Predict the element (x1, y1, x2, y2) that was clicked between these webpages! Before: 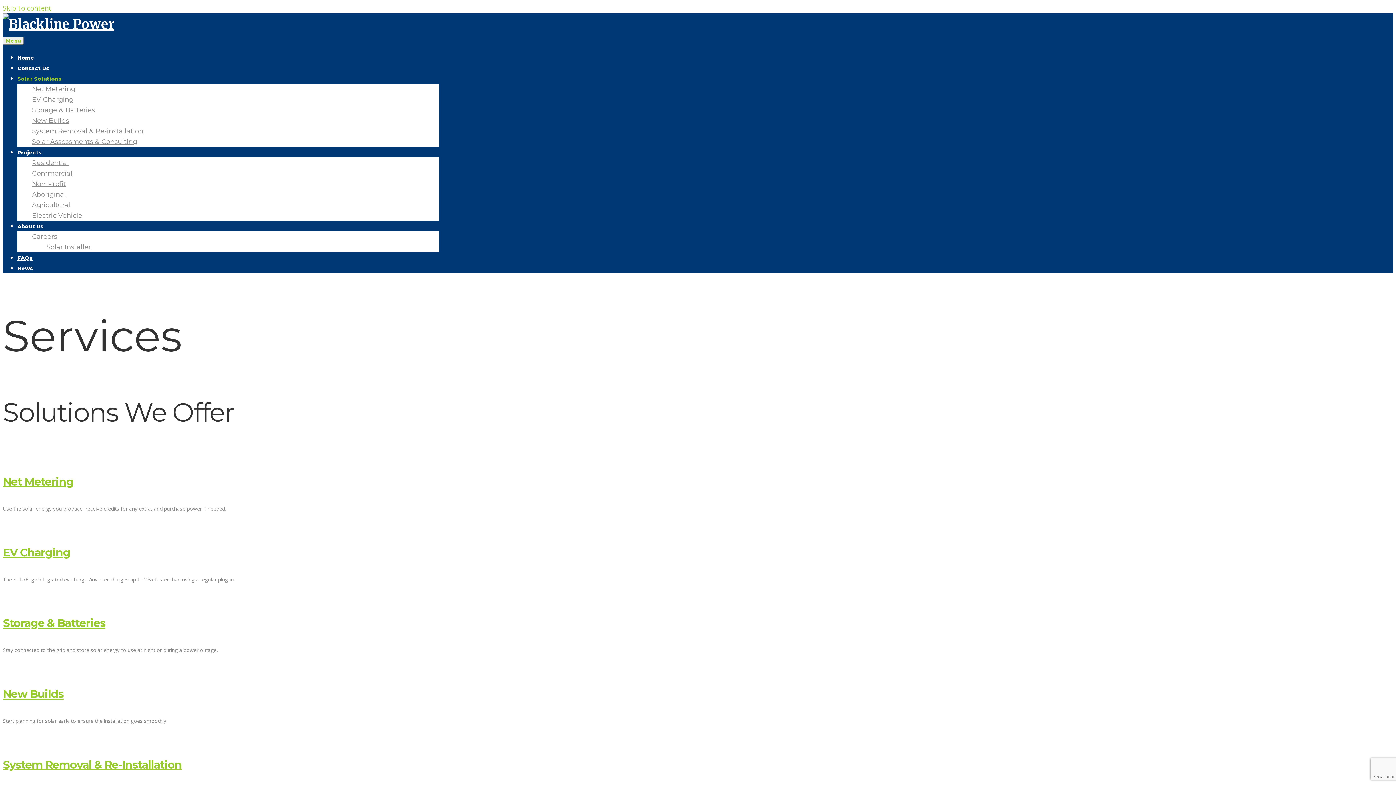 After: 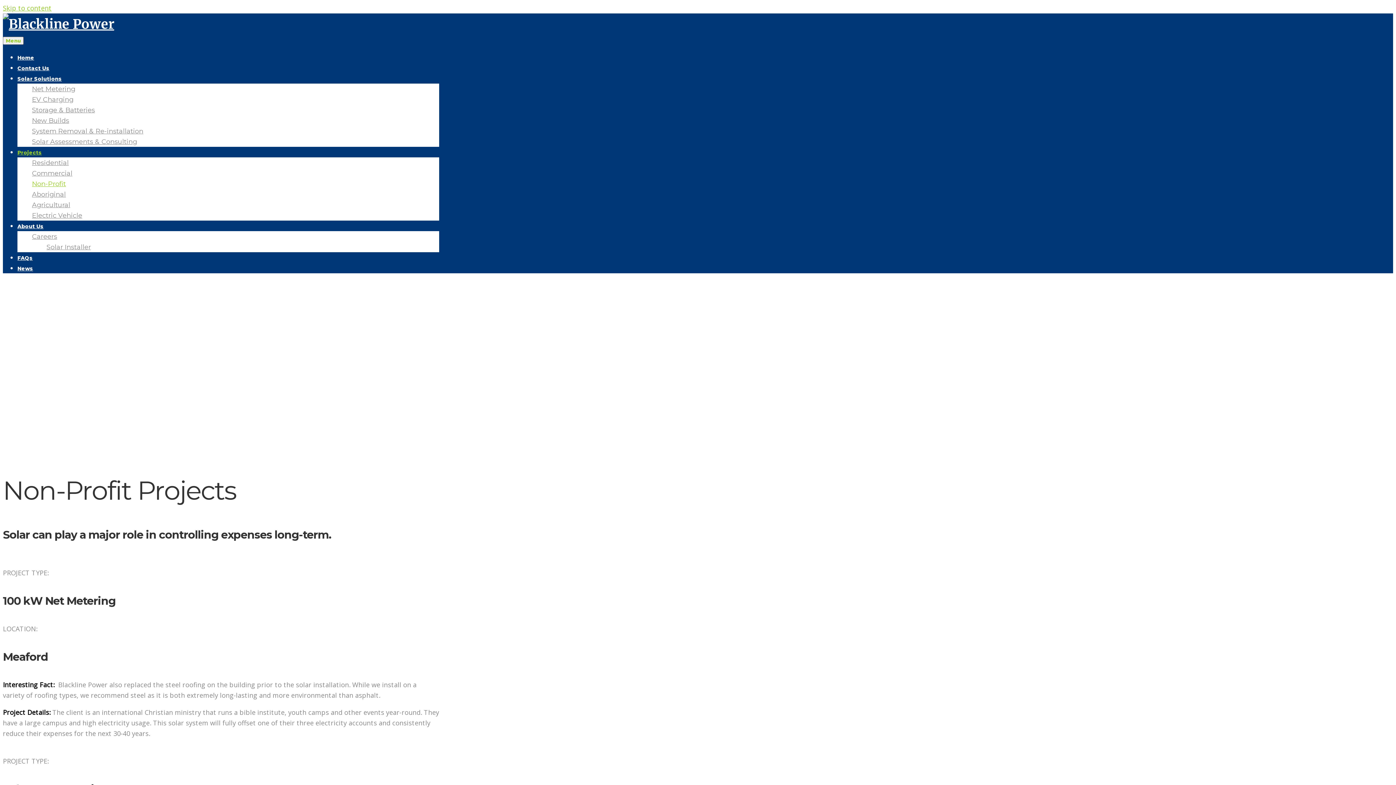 Action: bbox: (32, 180, 65, 188) label: Non-Profit